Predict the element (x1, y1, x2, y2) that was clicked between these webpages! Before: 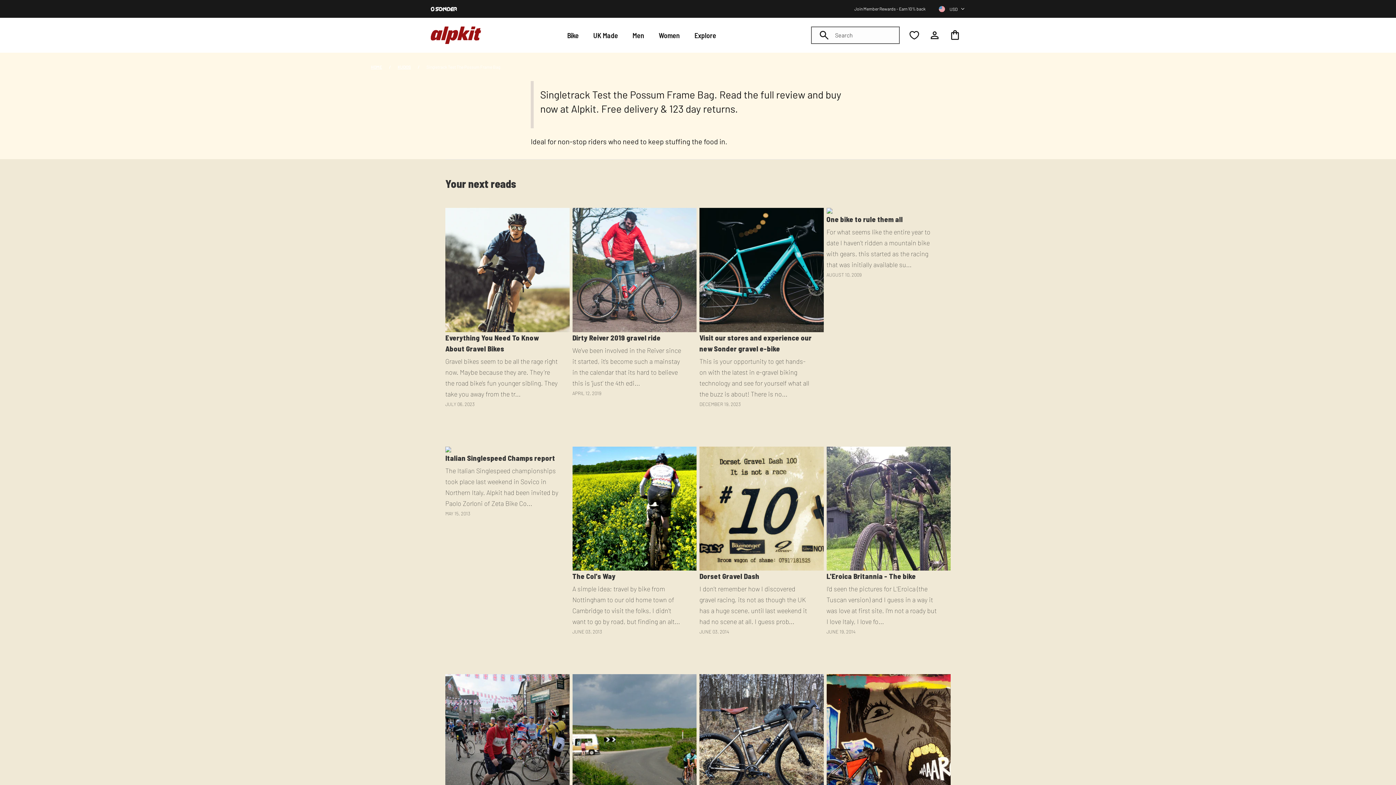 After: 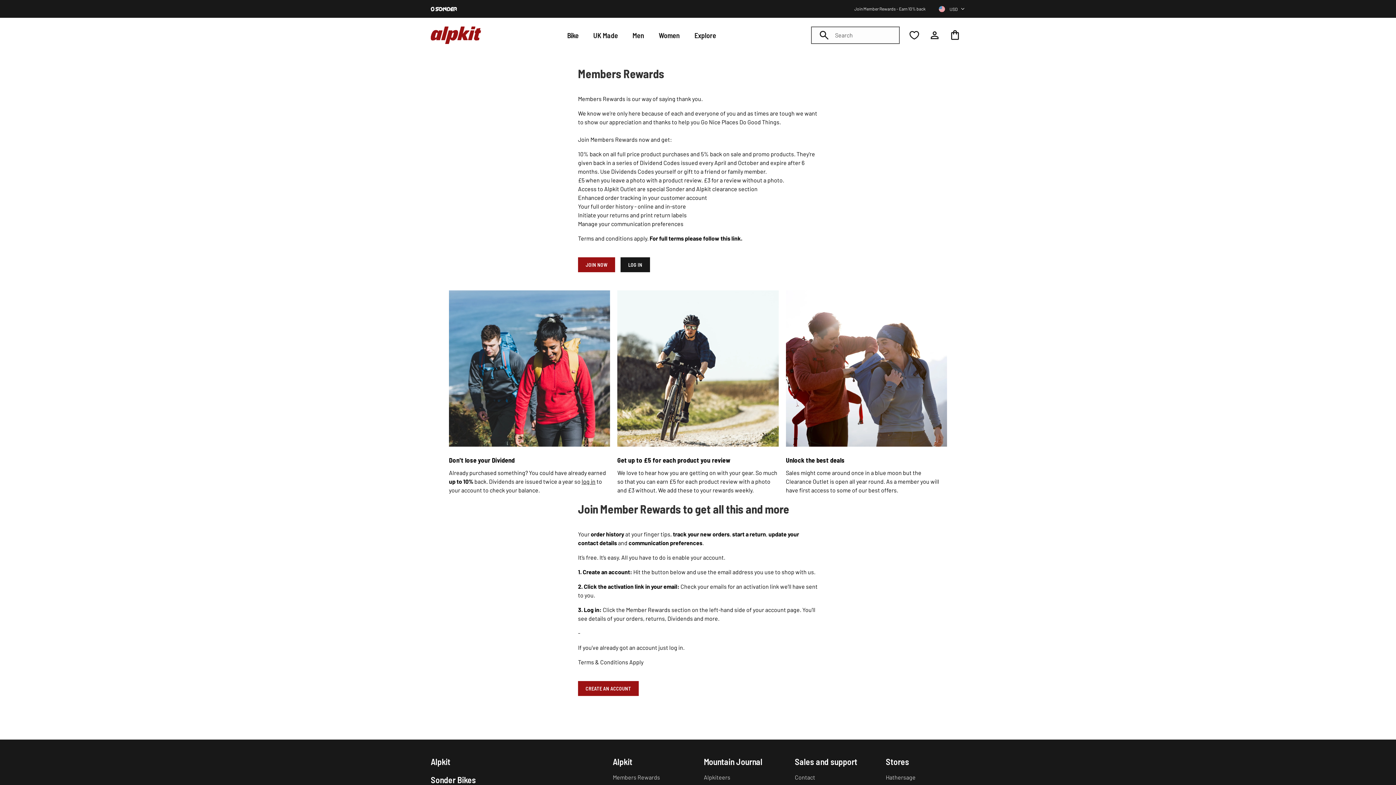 Action: label: Join Member Rewards - Earn 10% back bbox: (854, 6, 925, 11)